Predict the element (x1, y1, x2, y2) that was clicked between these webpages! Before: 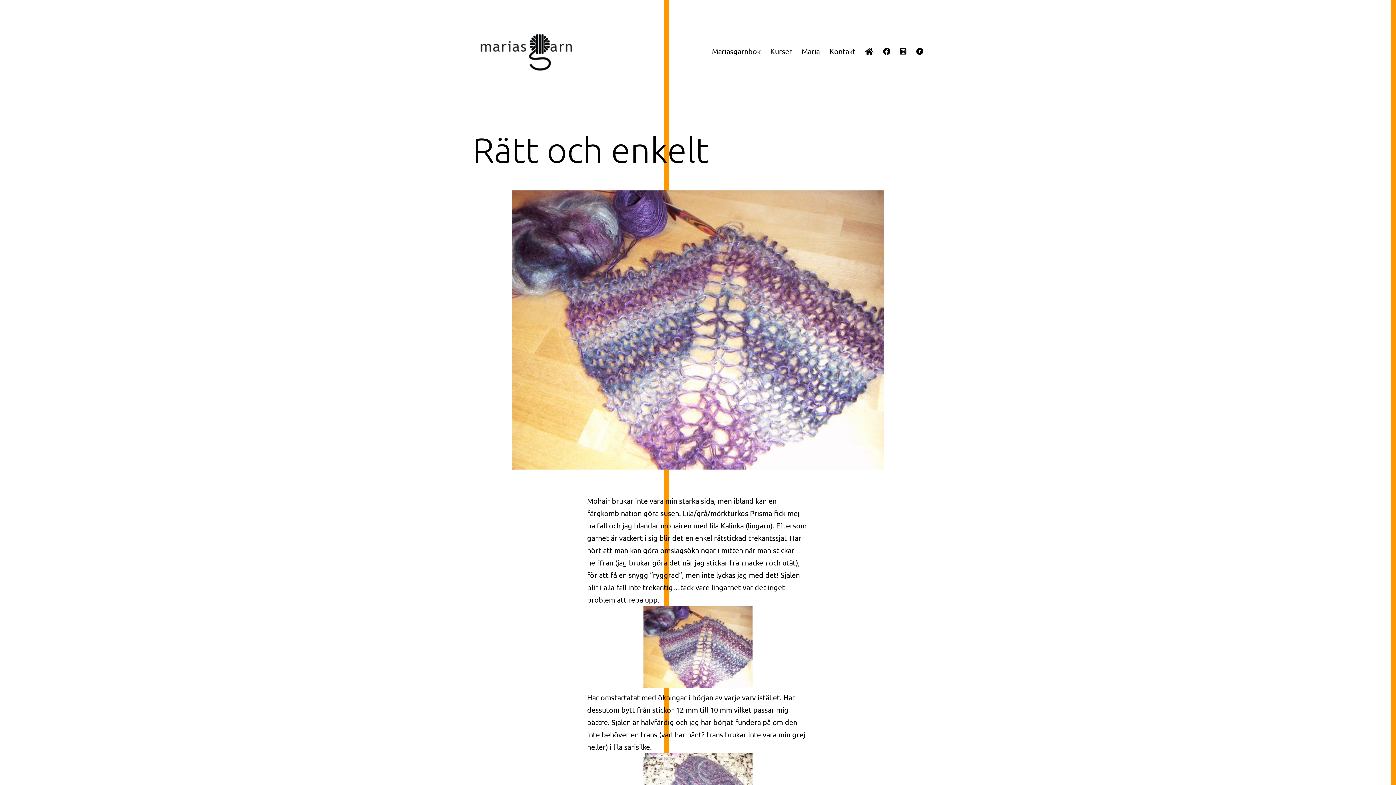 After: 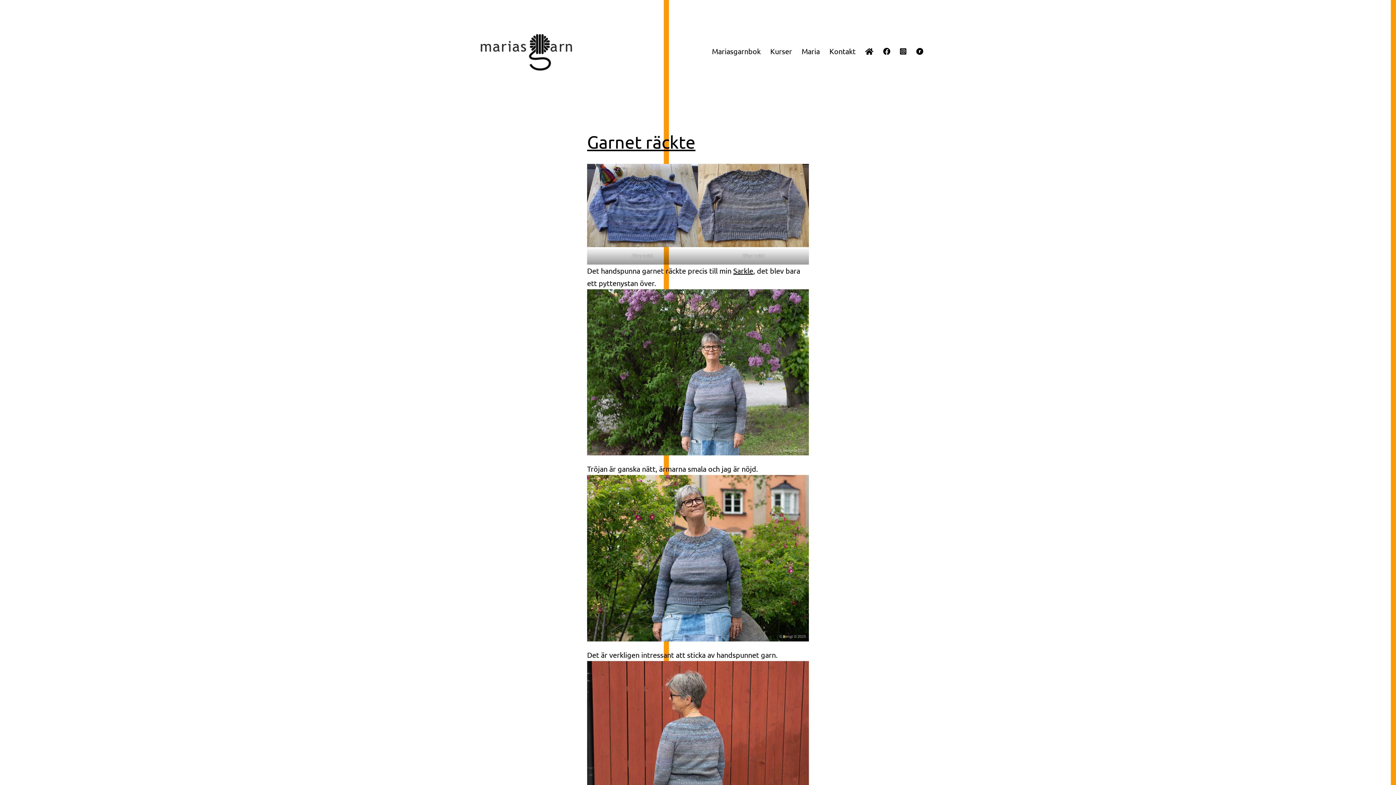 Action: bbox: (860, 42, 878, 60)